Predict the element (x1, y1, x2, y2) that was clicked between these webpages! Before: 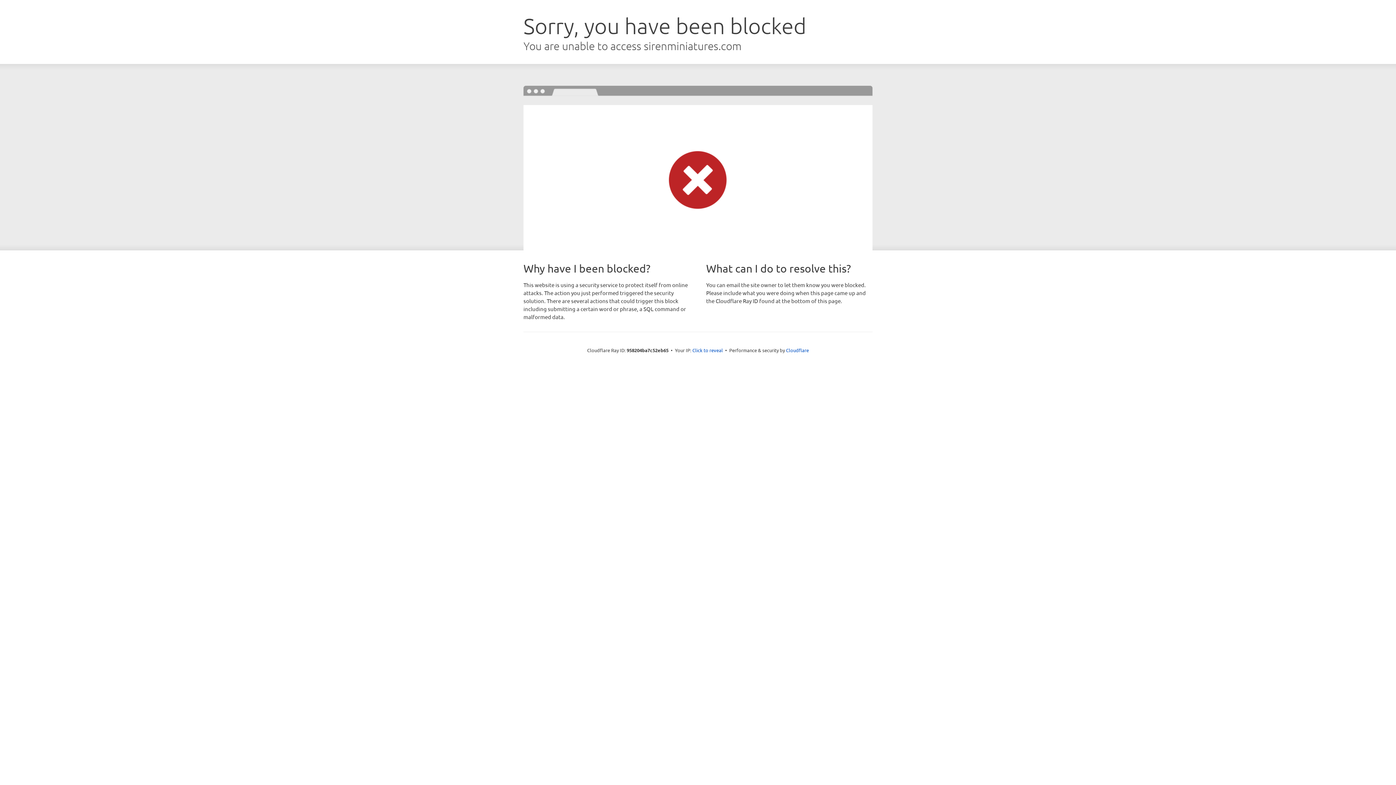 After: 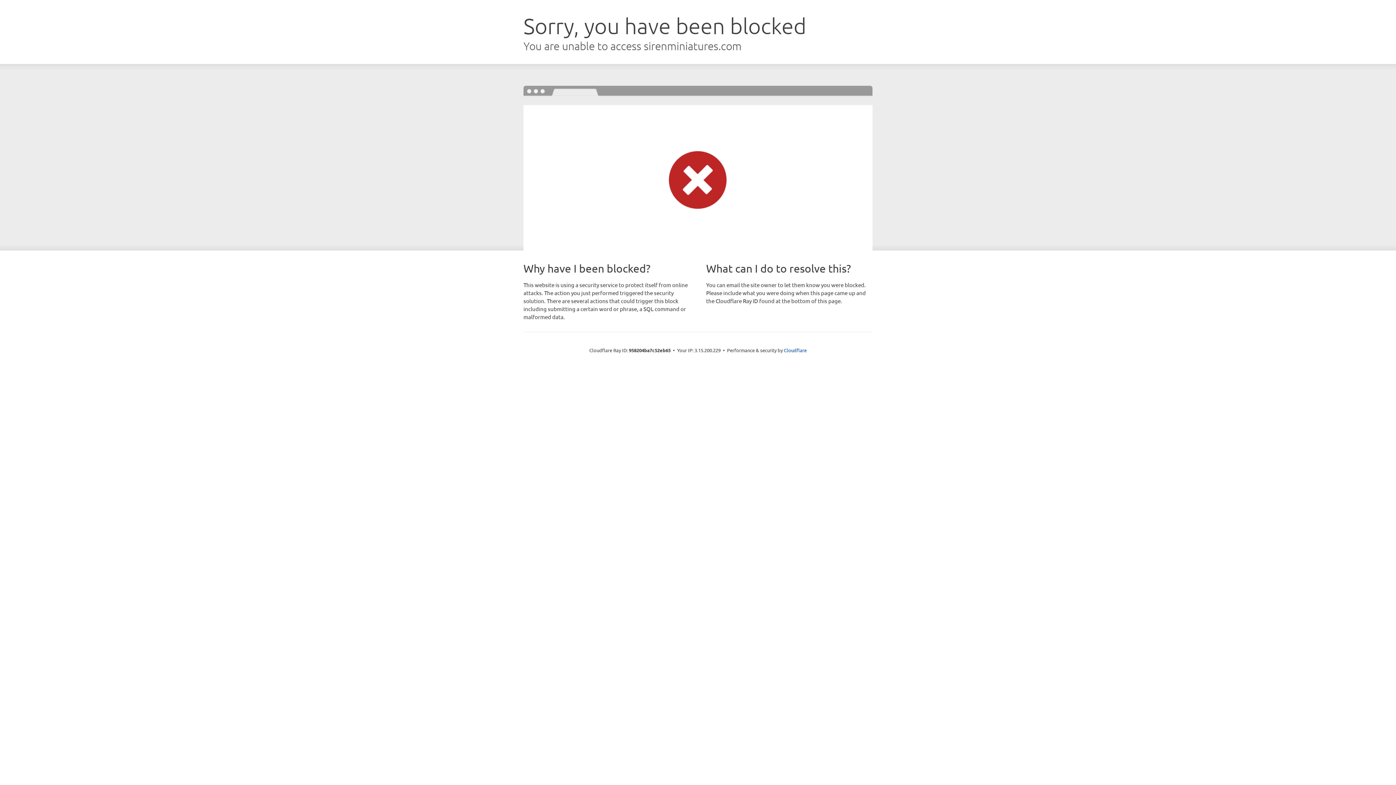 Action: bbox: (692, 346, 723, 353) label: Click to reveal